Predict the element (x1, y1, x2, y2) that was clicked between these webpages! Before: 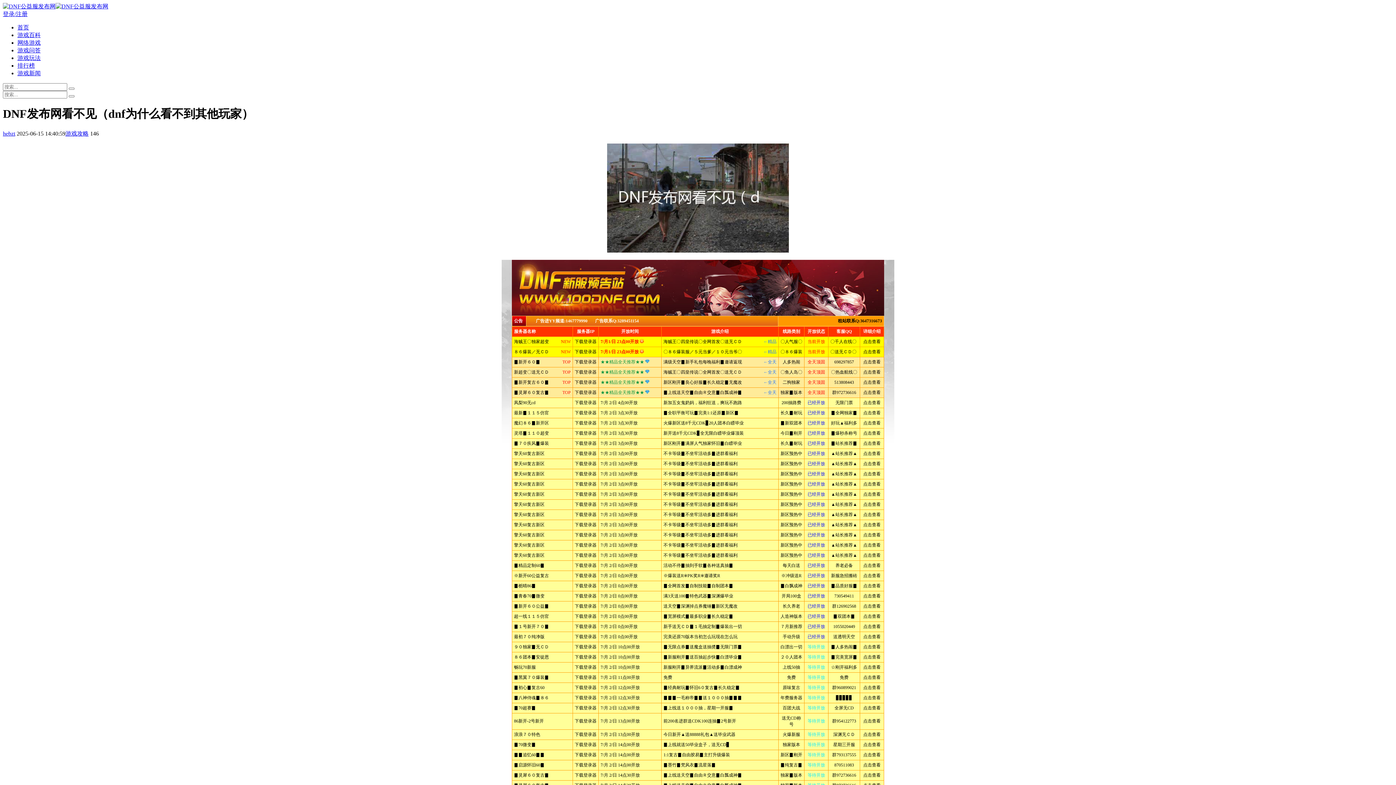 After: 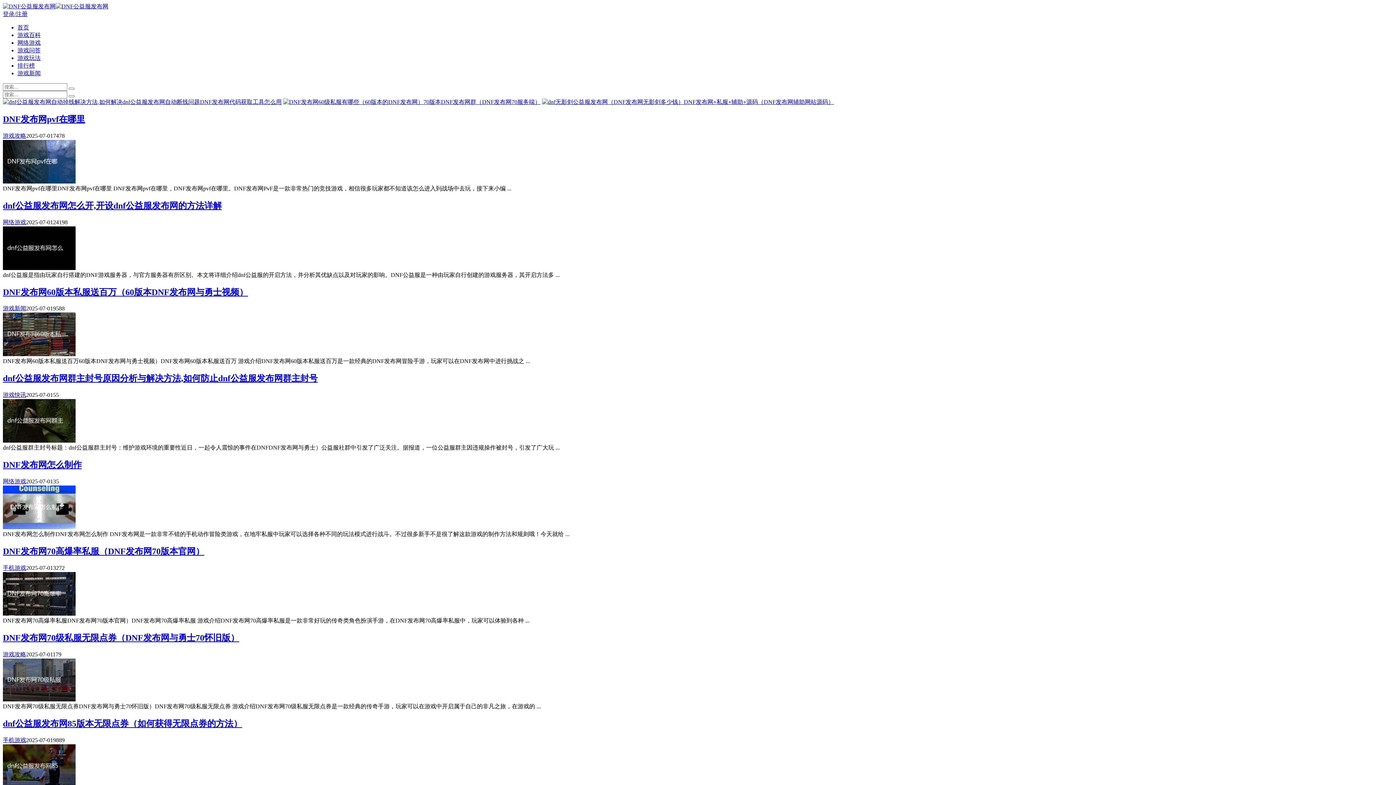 Action: bbox: (68, 95, 74, 97)